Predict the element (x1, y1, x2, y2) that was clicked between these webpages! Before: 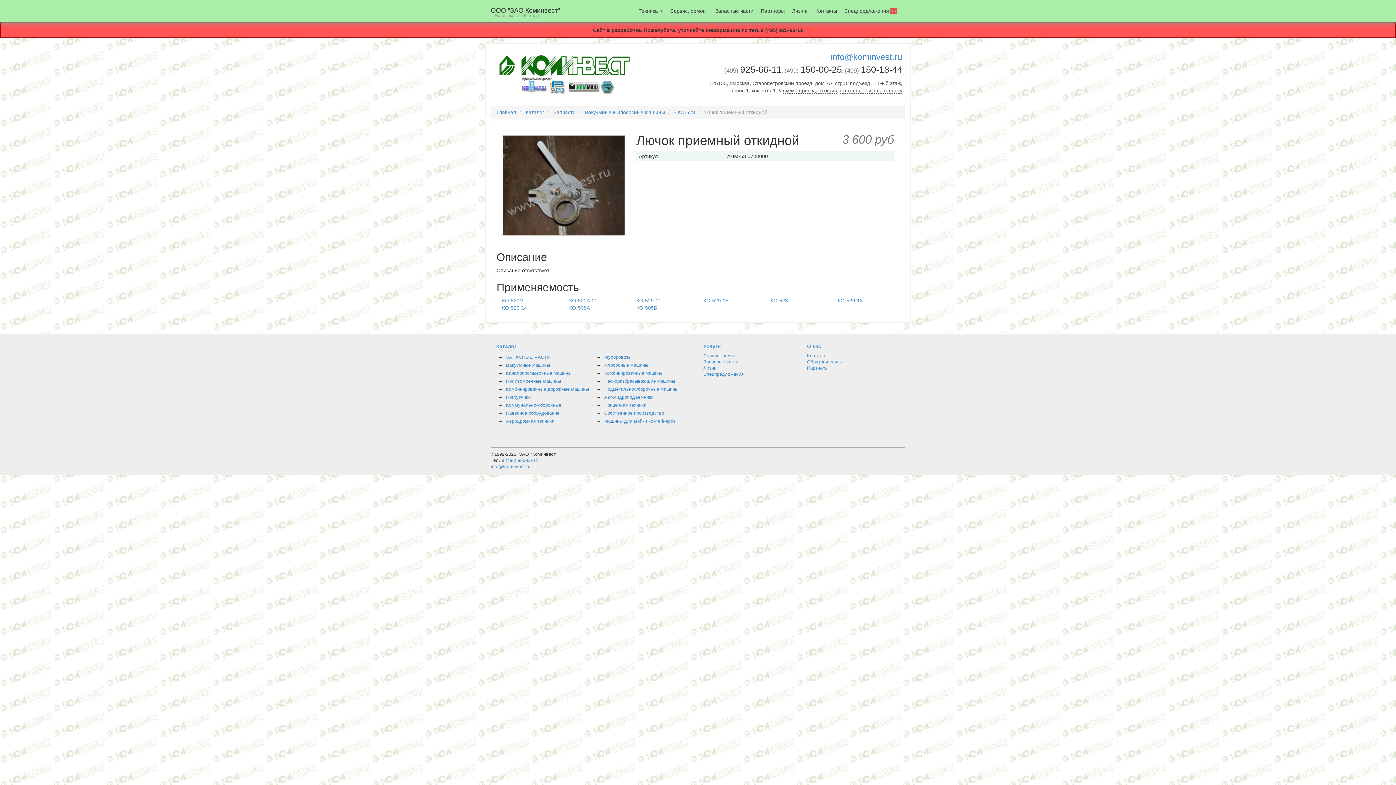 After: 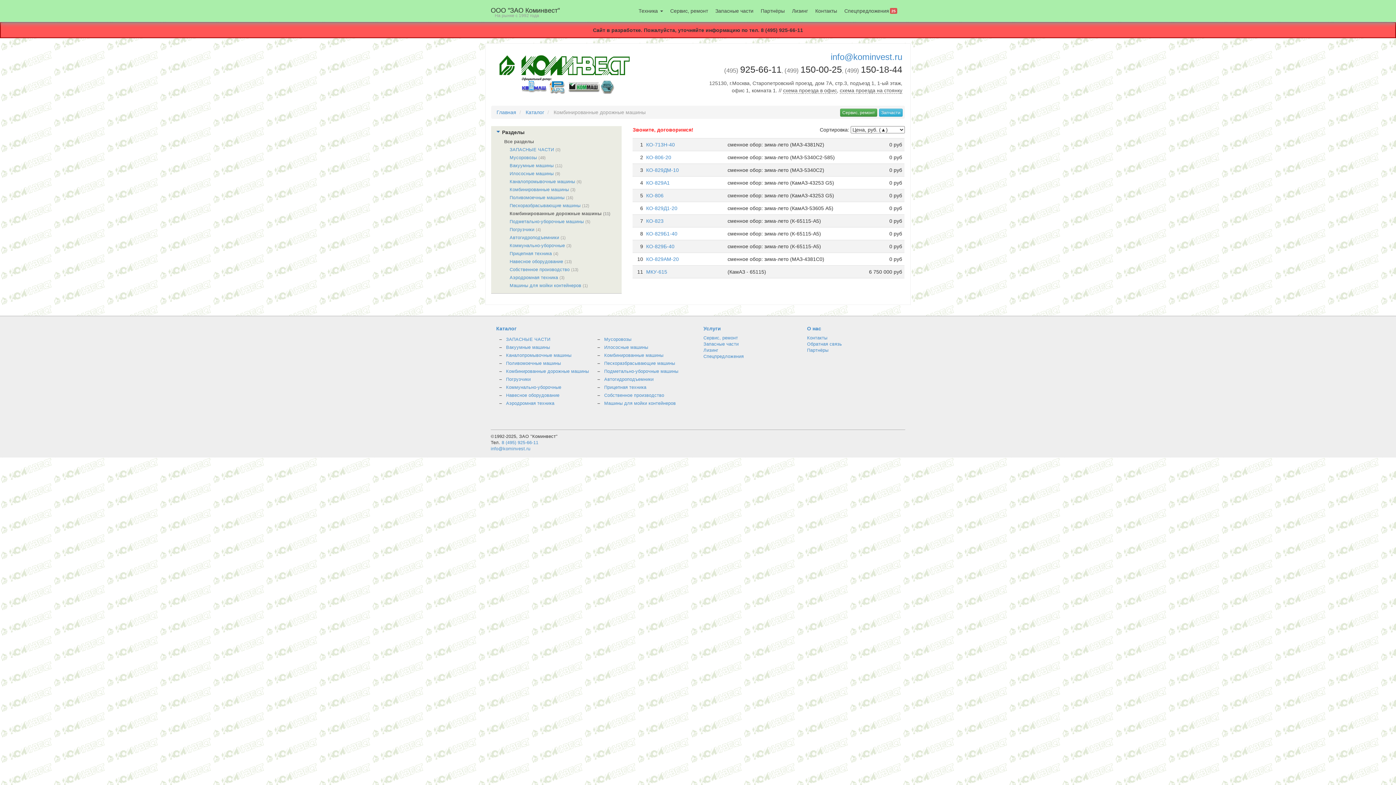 Action: label: Комбинированные дорожные машины bbox: (506, 386, 589, 392)